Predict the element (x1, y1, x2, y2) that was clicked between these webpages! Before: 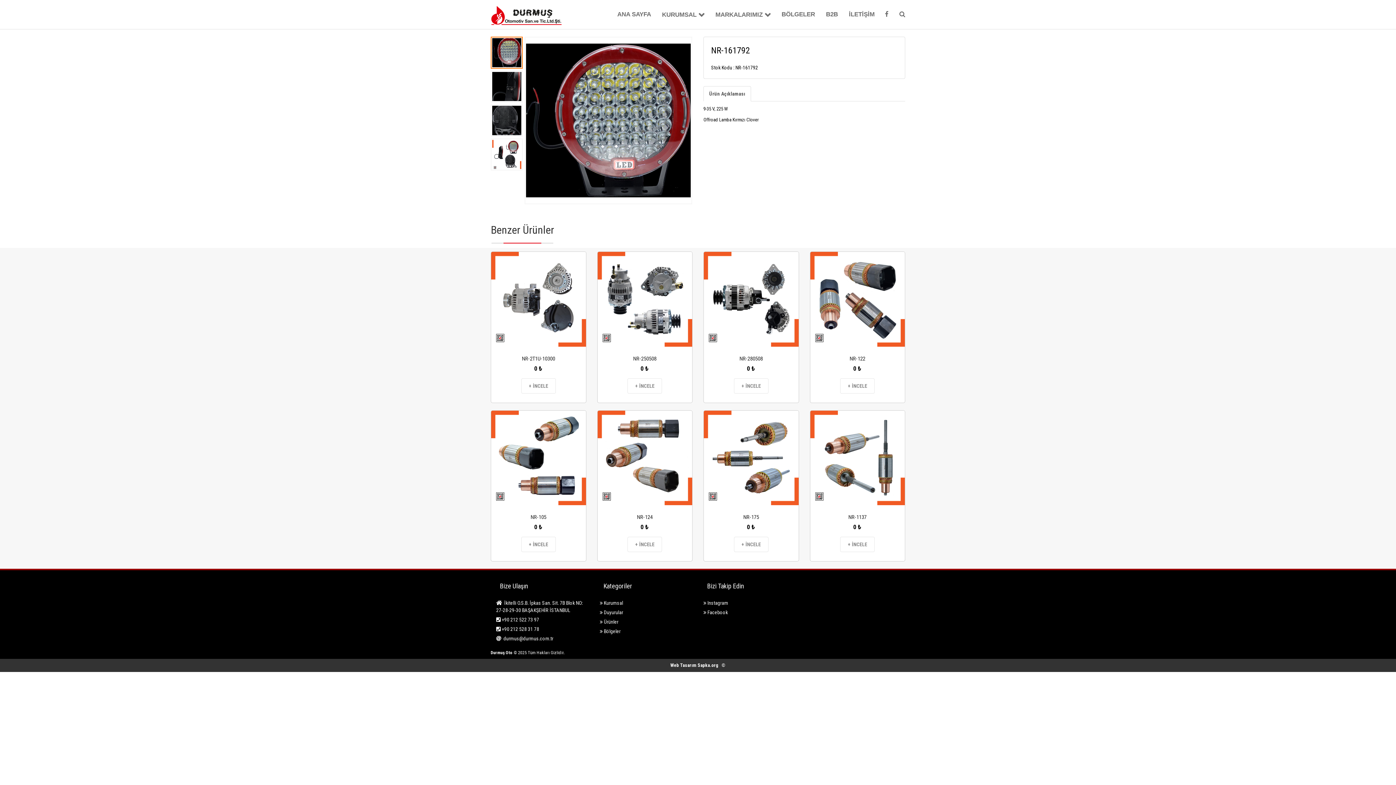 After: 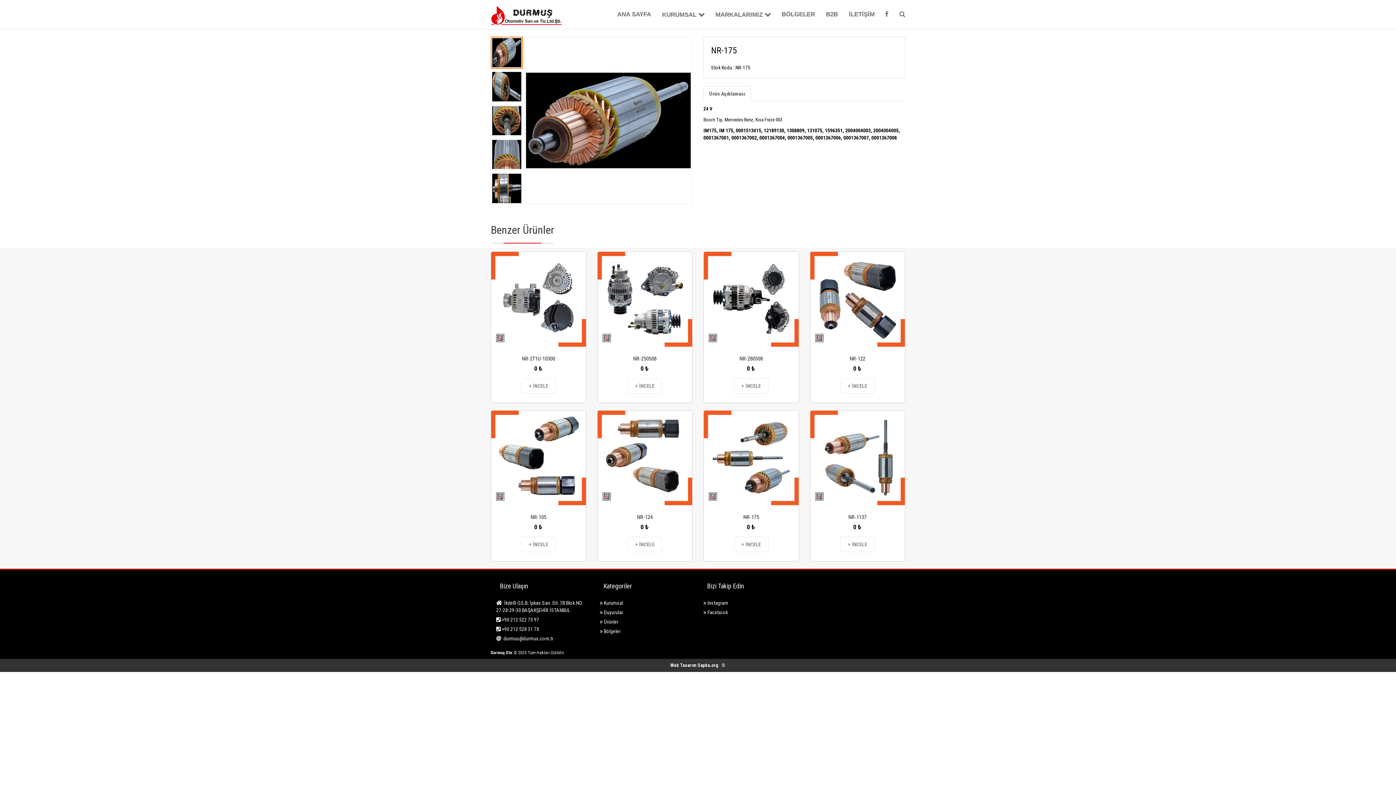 Action: bbox: (743, 514, 759, 520) label: NR-175